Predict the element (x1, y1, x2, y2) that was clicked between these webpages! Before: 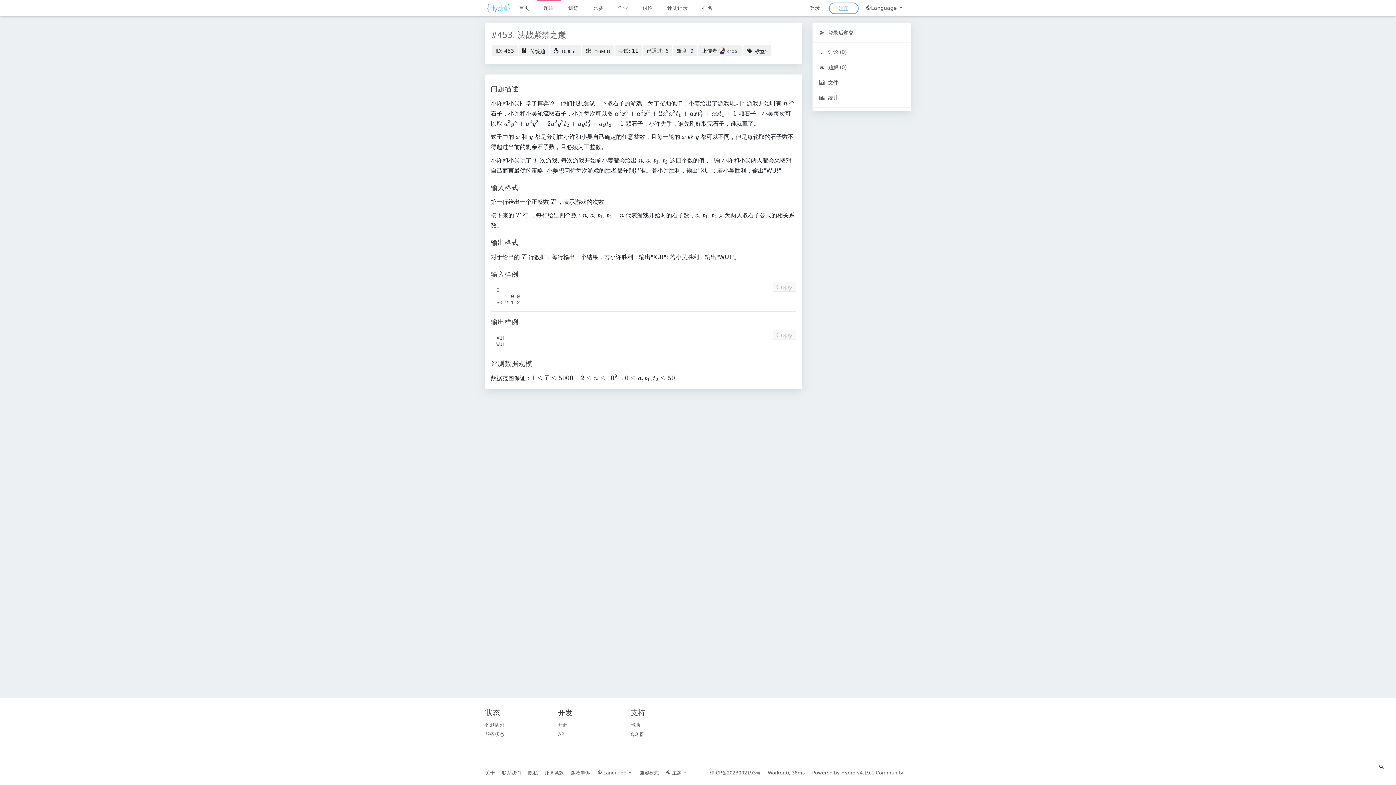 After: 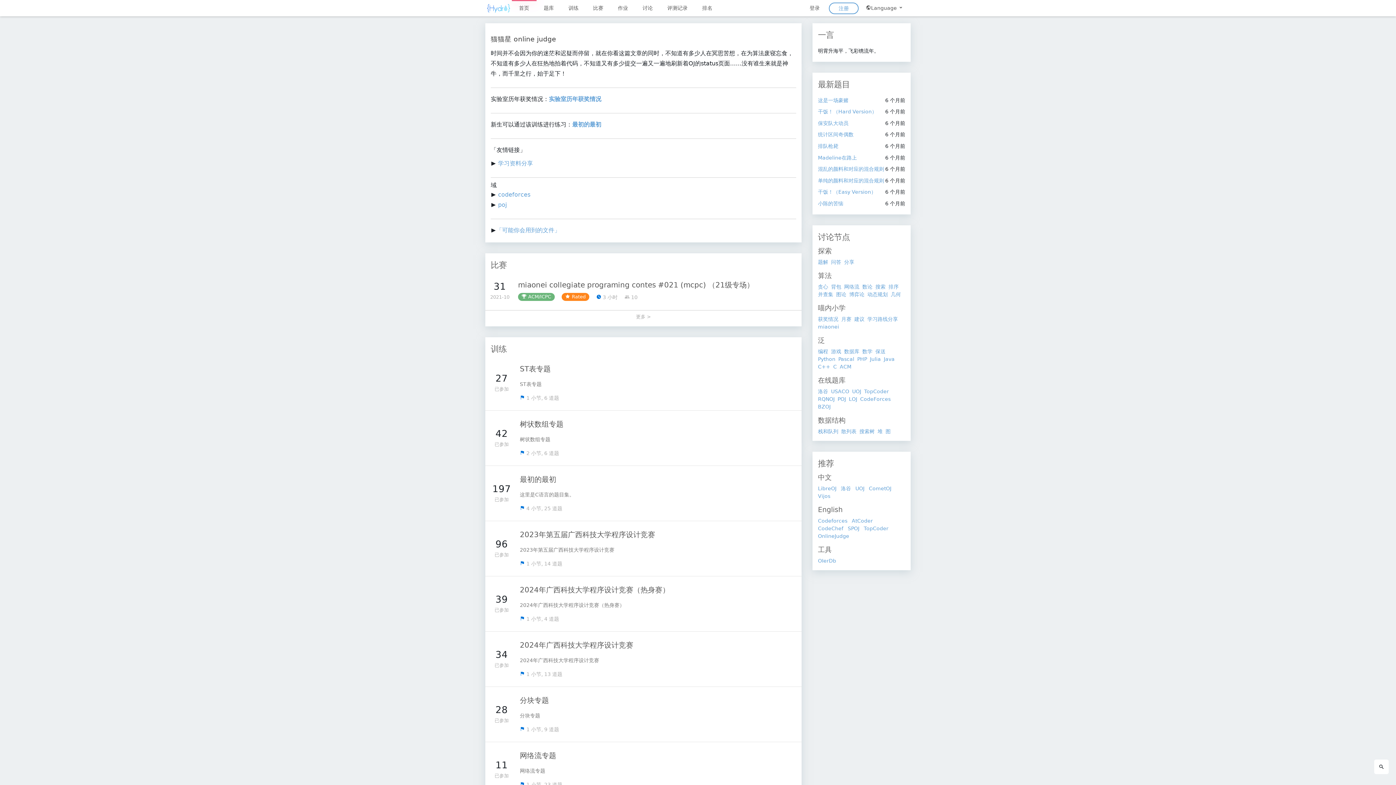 Action: bbox: (485, 2, 511, 14)